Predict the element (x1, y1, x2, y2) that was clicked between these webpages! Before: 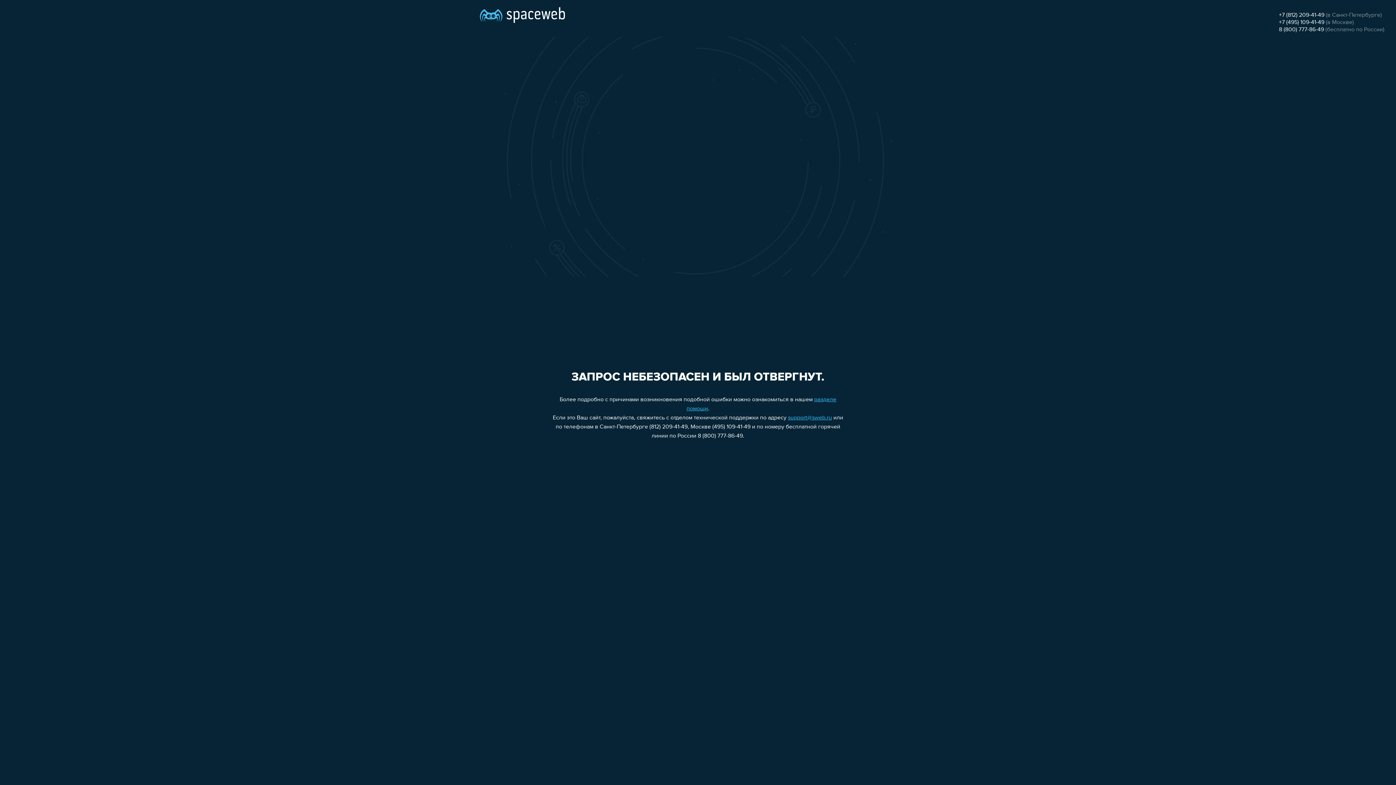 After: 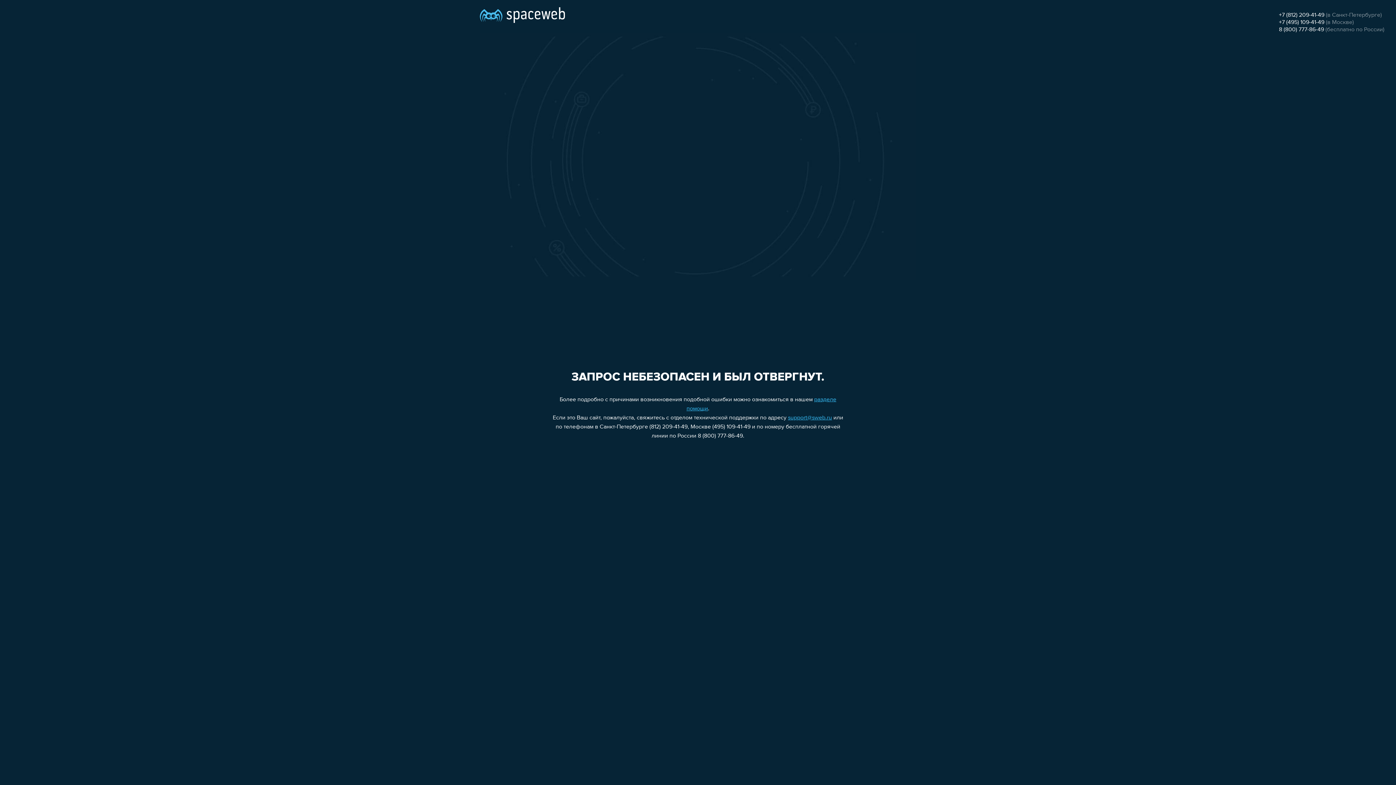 Action: bbox: (1279, 26, 1324, 32) label: 8 (800) 777-86-49